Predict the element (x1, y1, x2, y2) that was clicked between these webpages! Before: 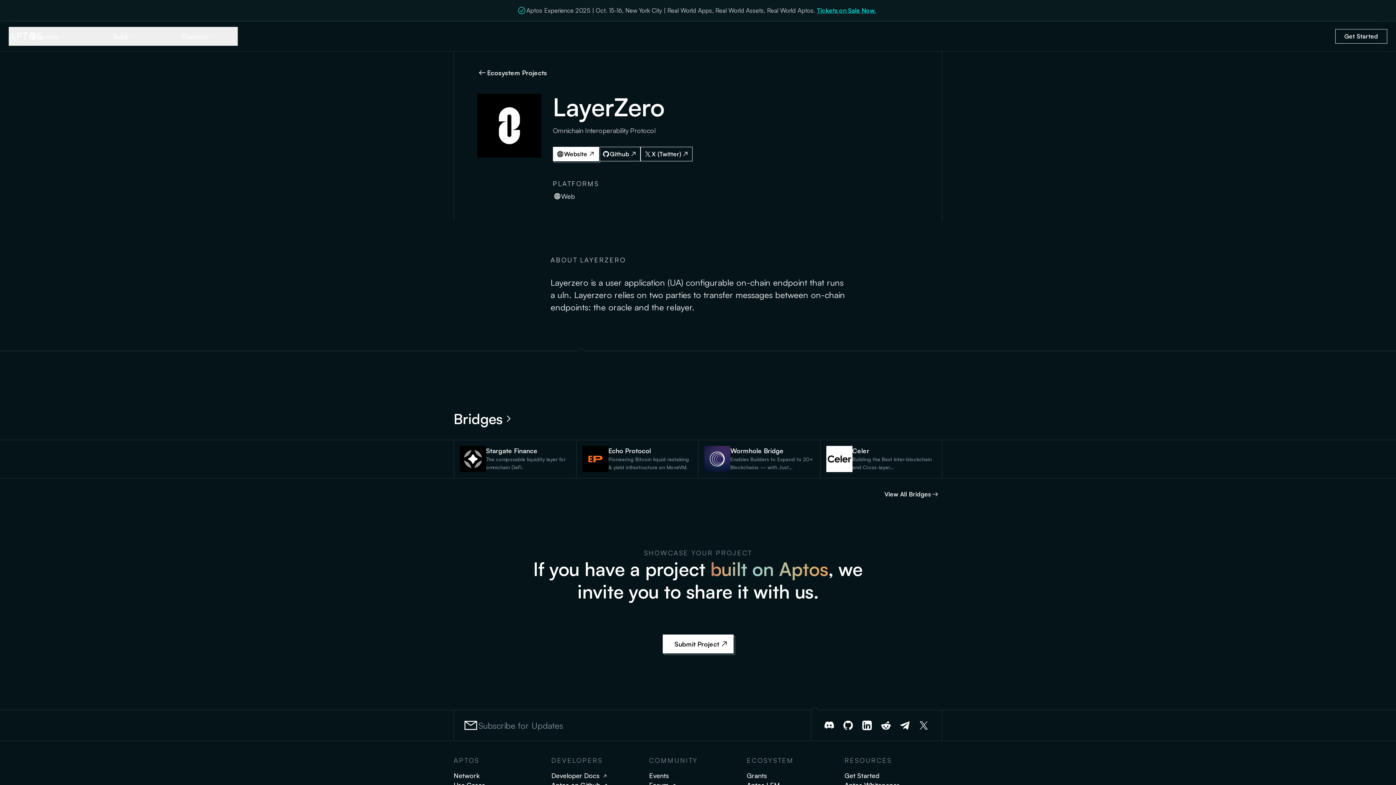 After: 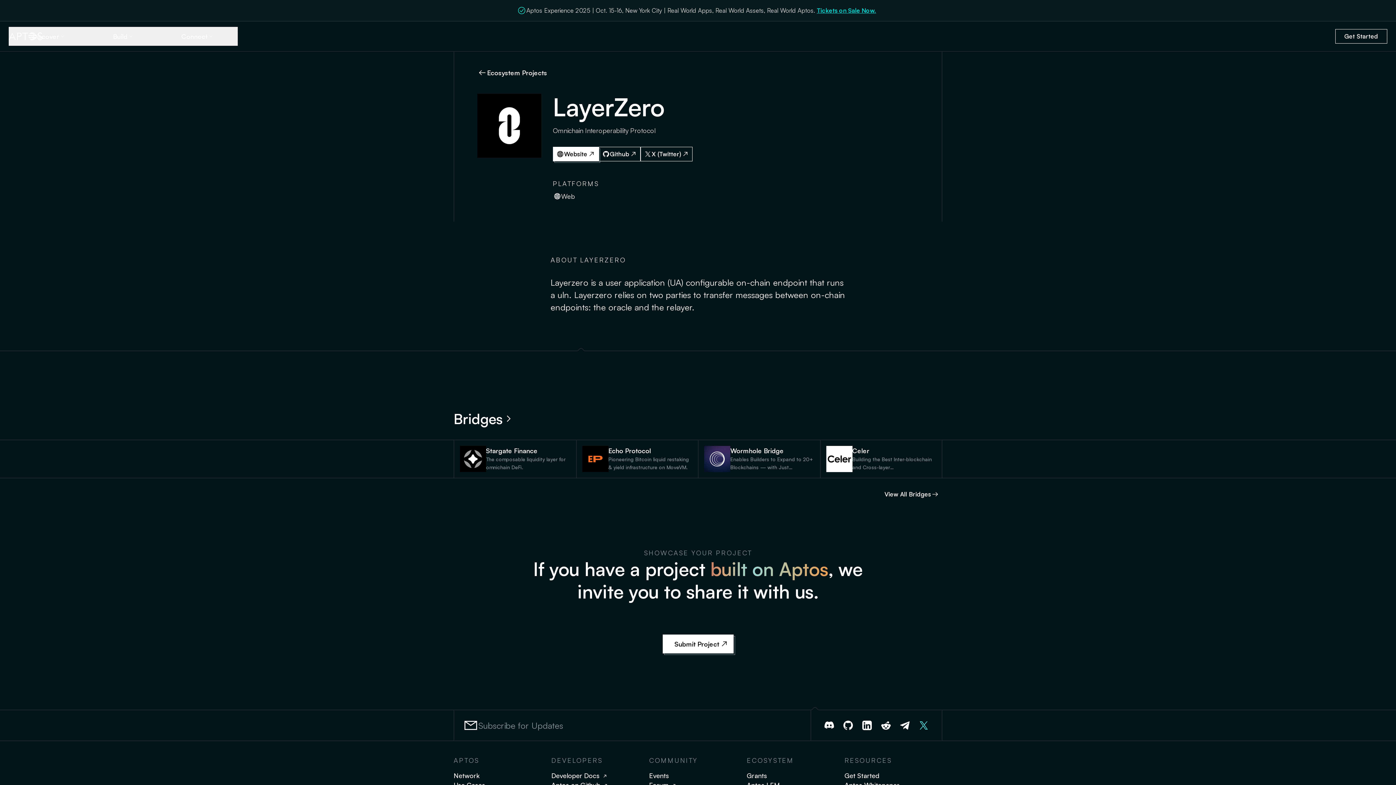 Action: bbox: (914, 716, 933, 735)